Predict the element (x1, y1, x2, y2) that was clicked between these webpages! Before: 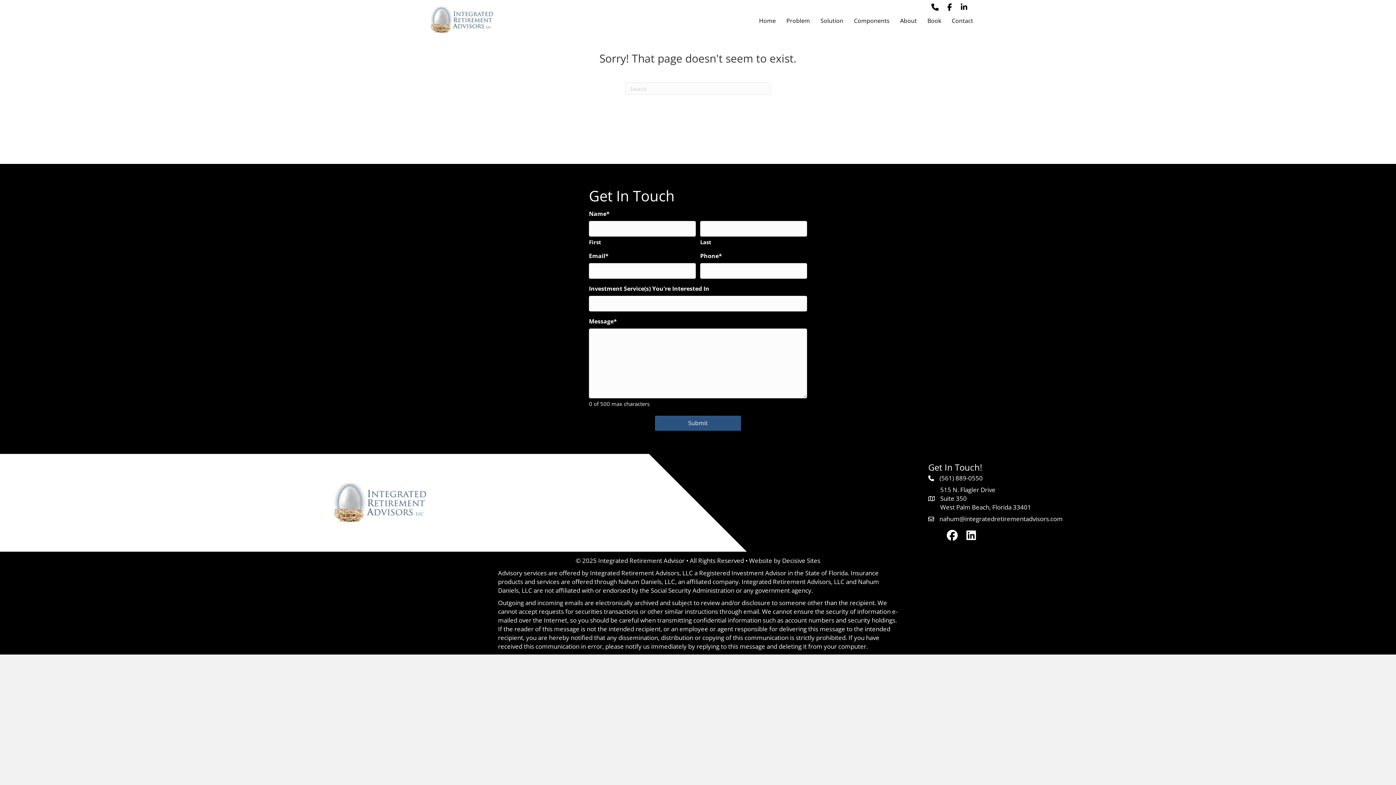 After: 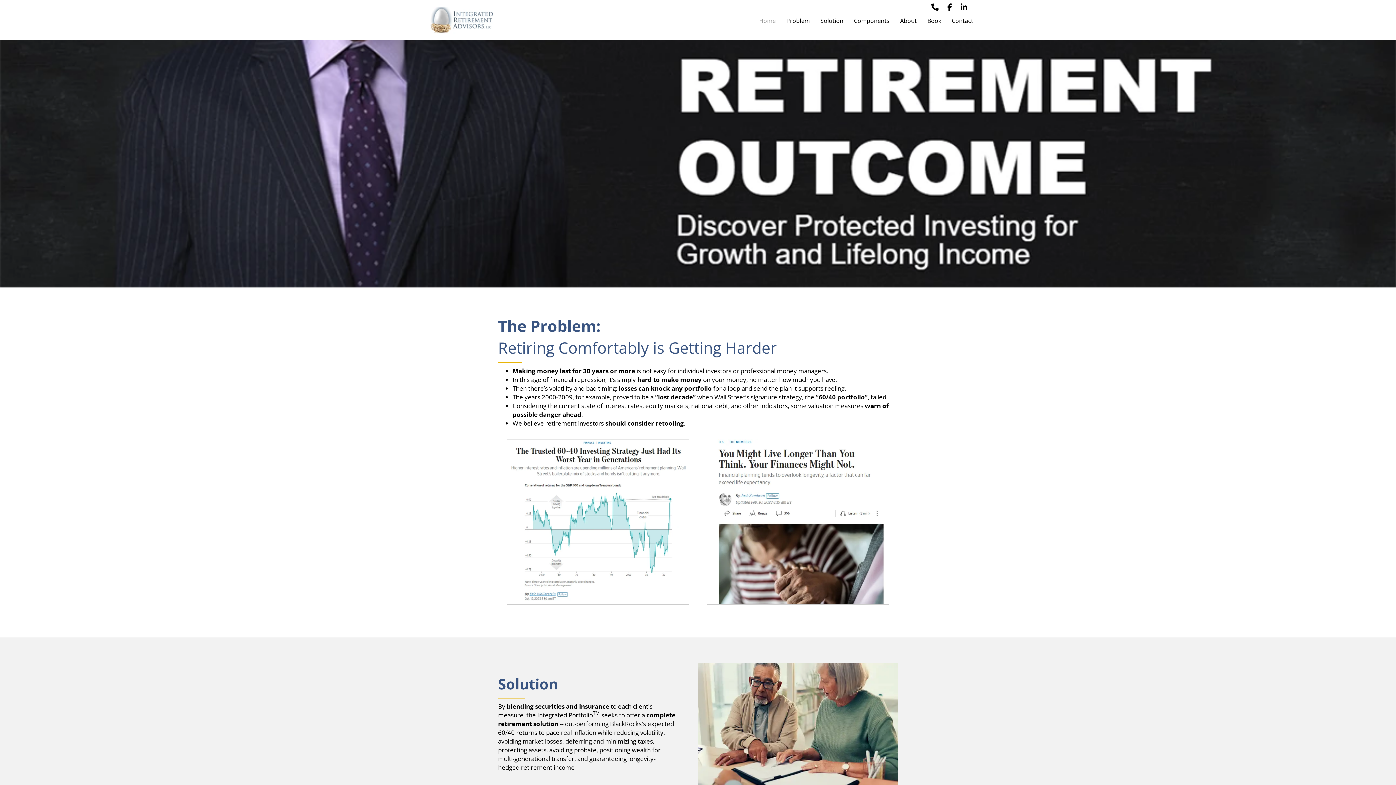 Action: label: Home bbox: (754, 12, 781, 28)